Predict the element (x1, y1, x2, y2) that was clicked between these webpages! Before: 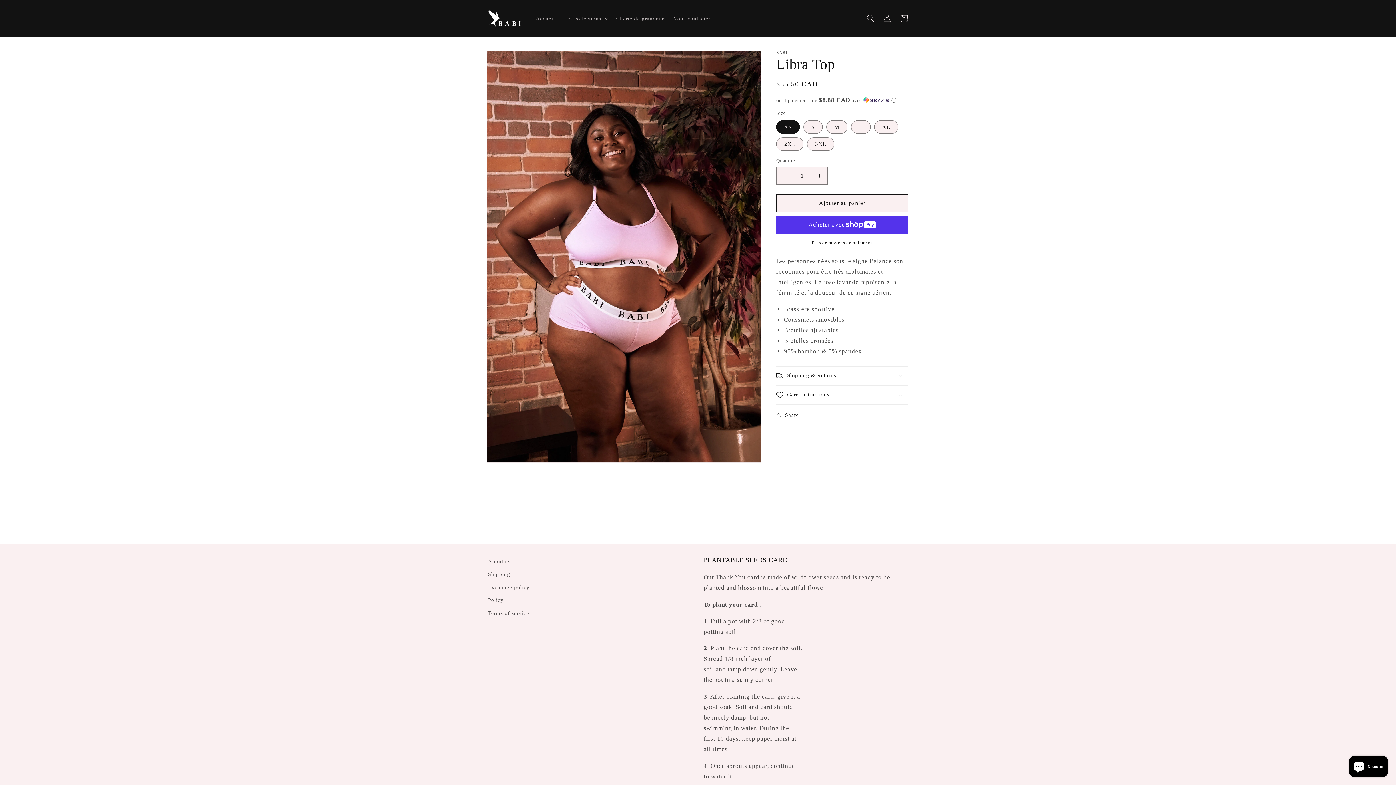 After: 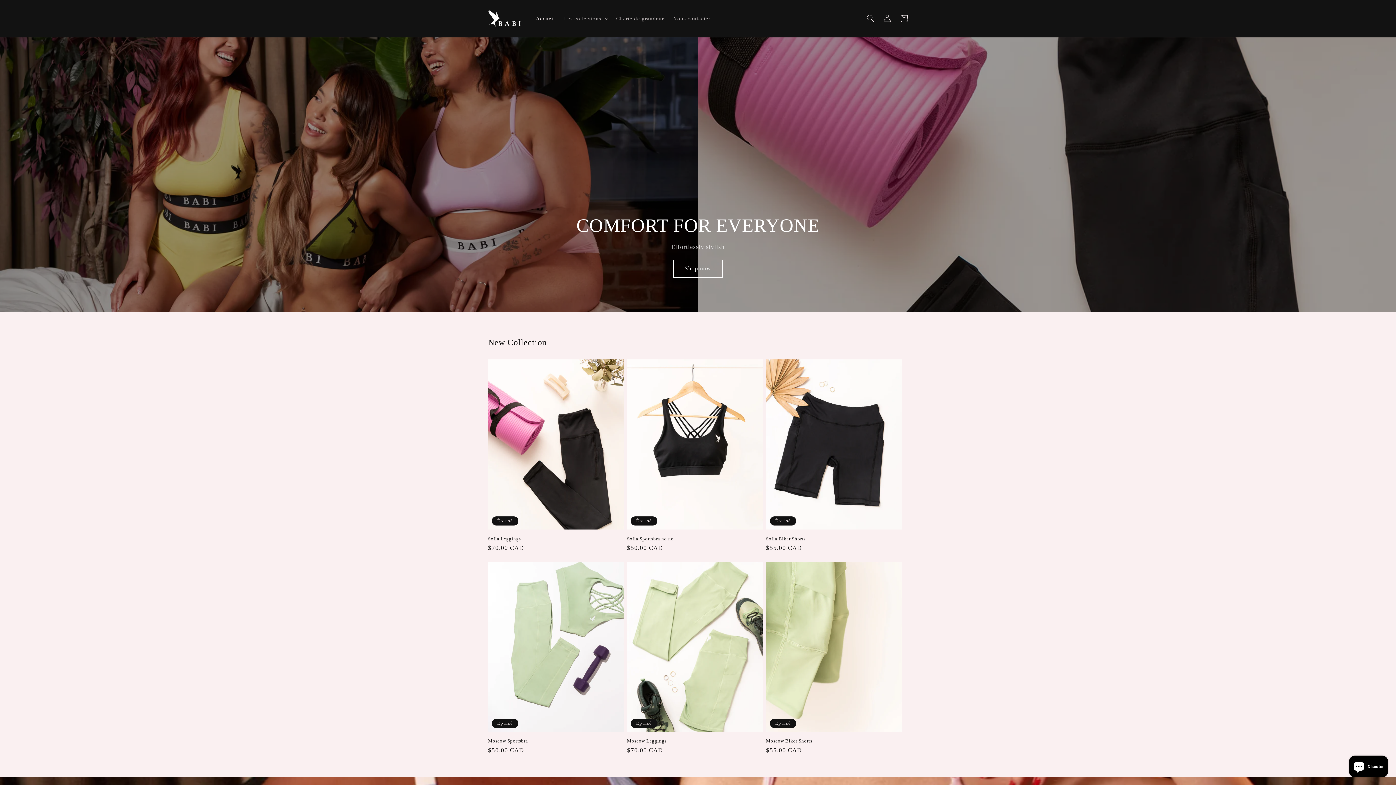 Action: label: Accueil bbox: (531, 10, 559, 26)